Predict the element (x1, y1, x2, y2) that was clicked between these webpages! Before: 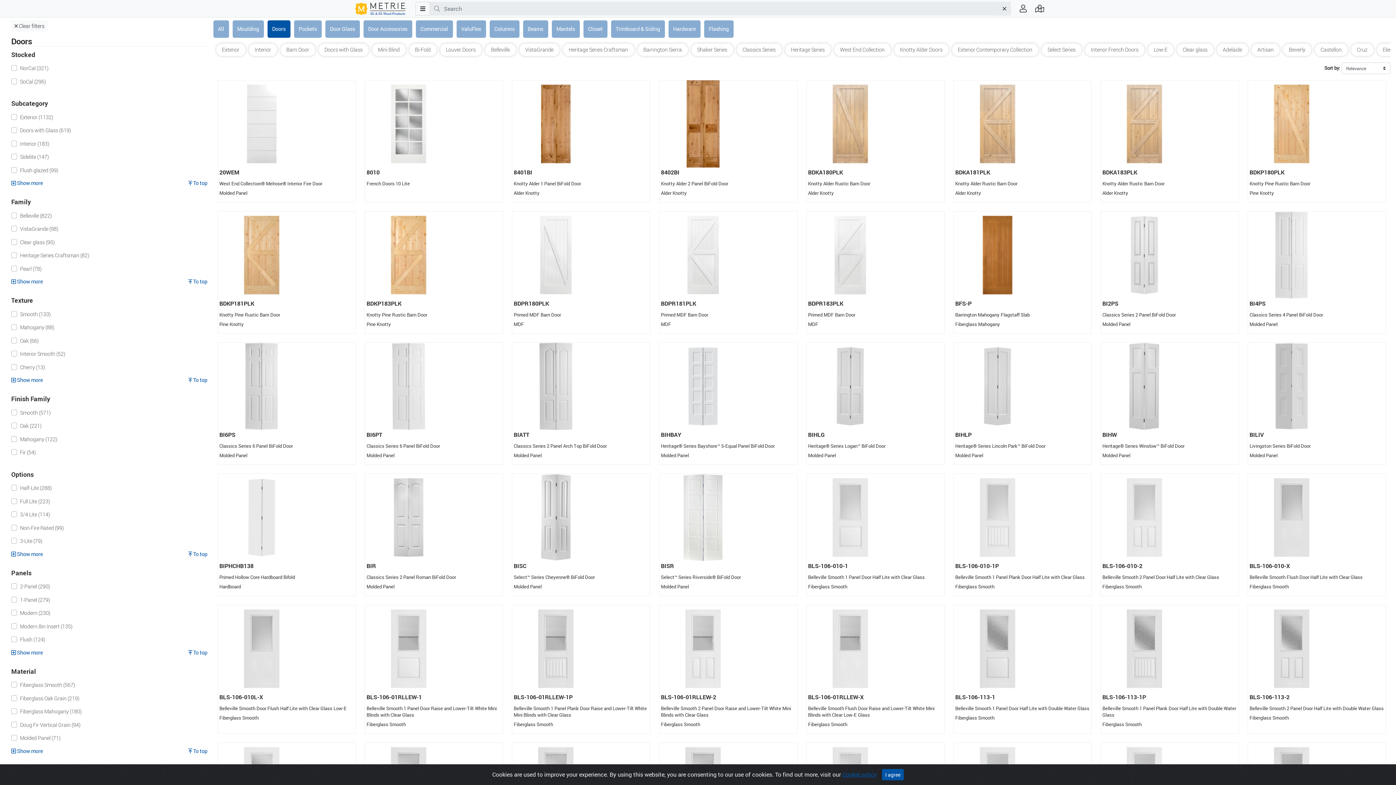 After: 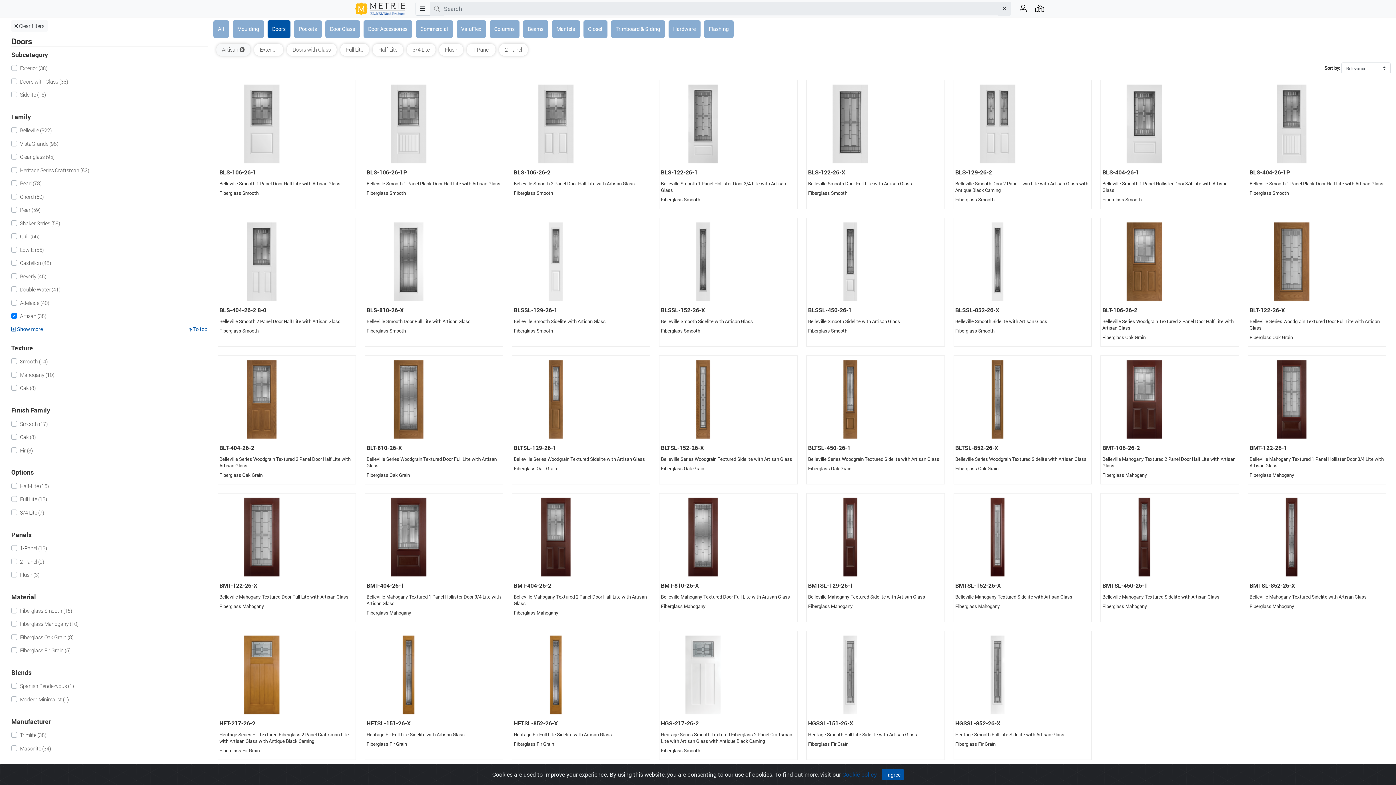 Action: label: Artisan bbox: (1251, 43, 1279, 56)